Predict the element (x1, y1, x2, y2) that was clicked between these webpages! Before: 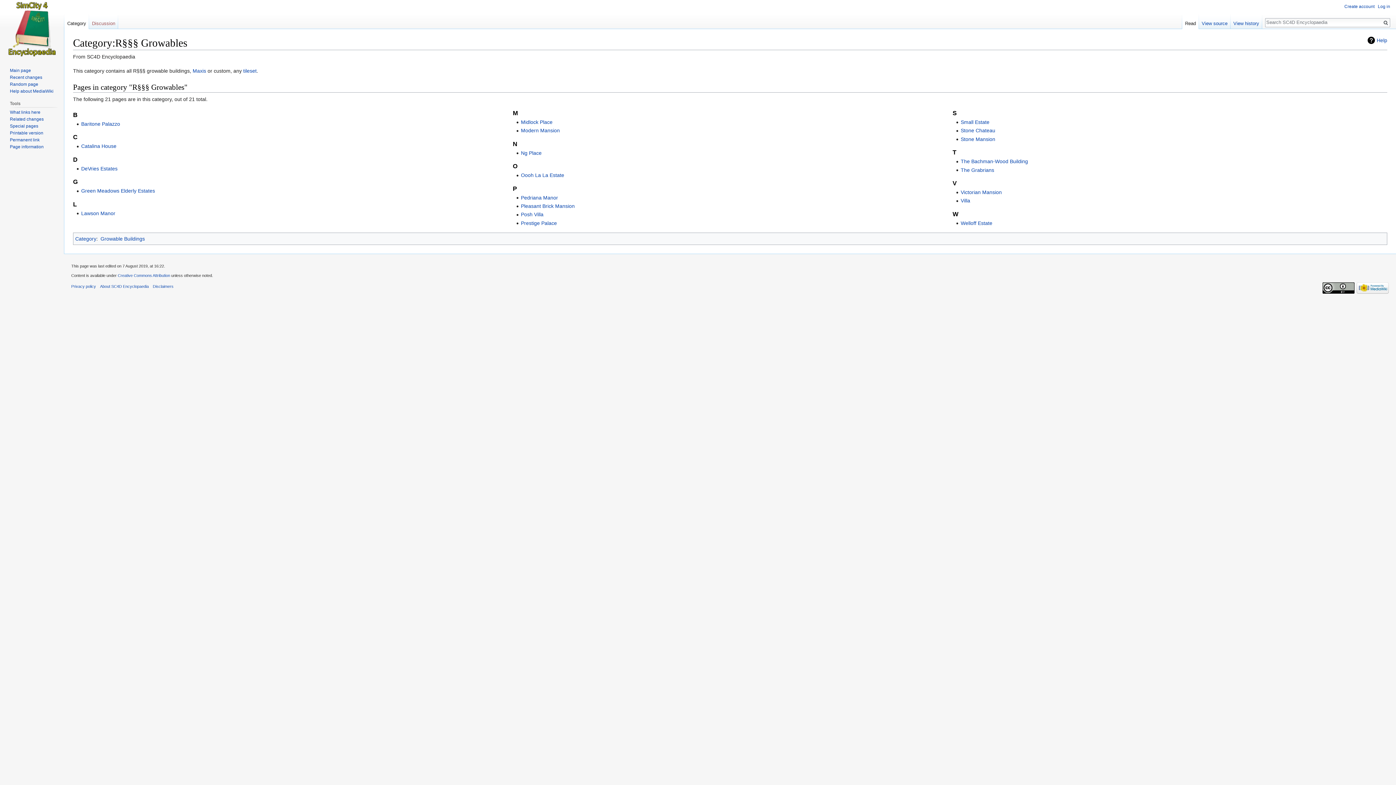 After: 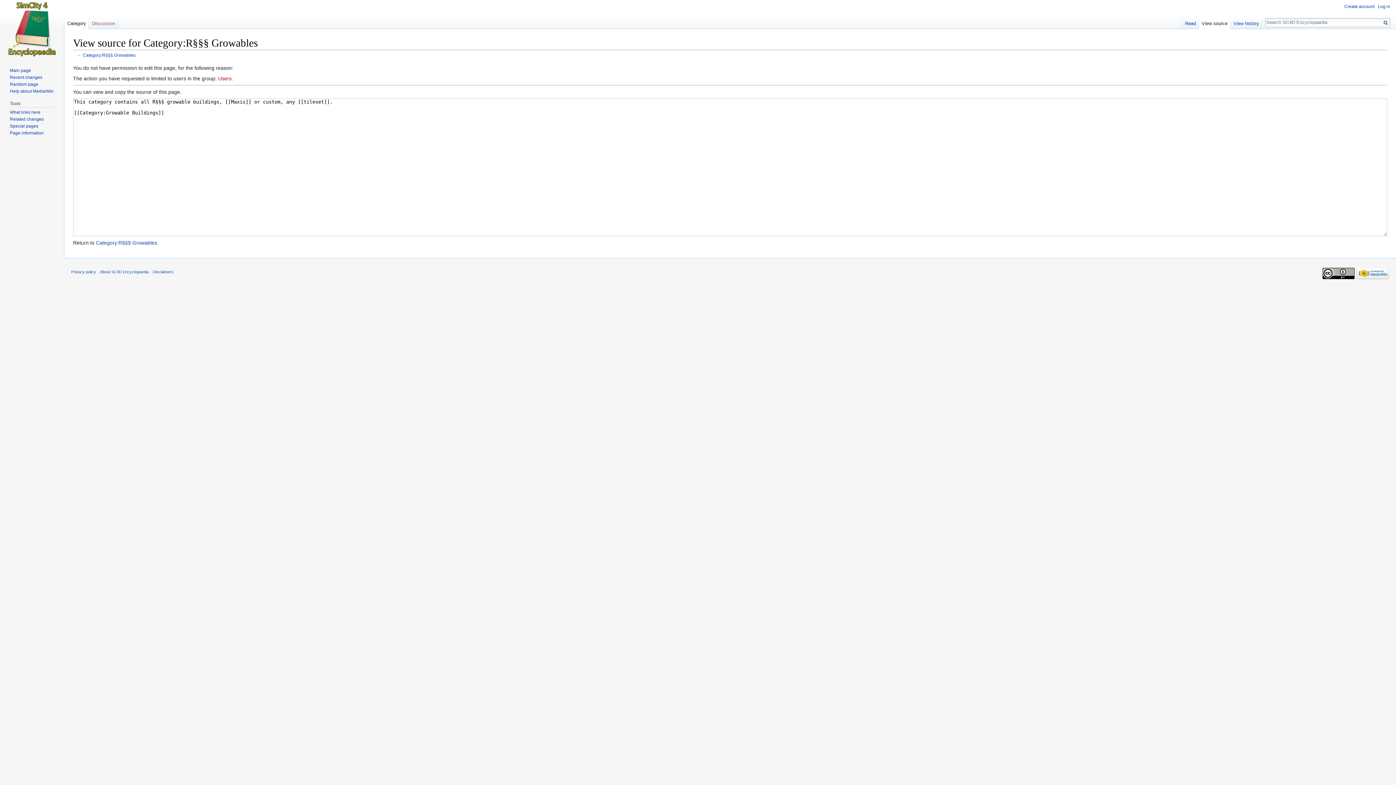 Action: bbox: (1199, 14, 1230, 29) label: View source